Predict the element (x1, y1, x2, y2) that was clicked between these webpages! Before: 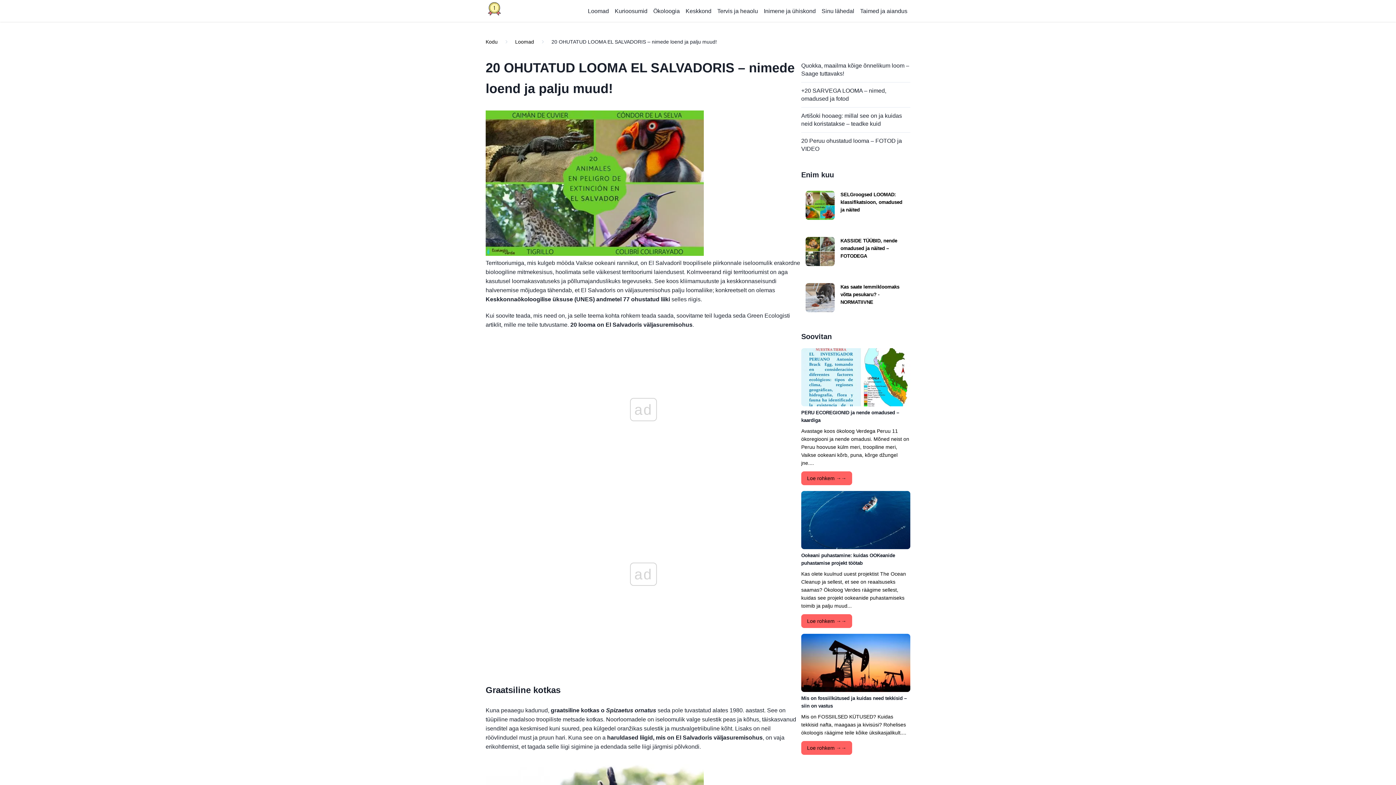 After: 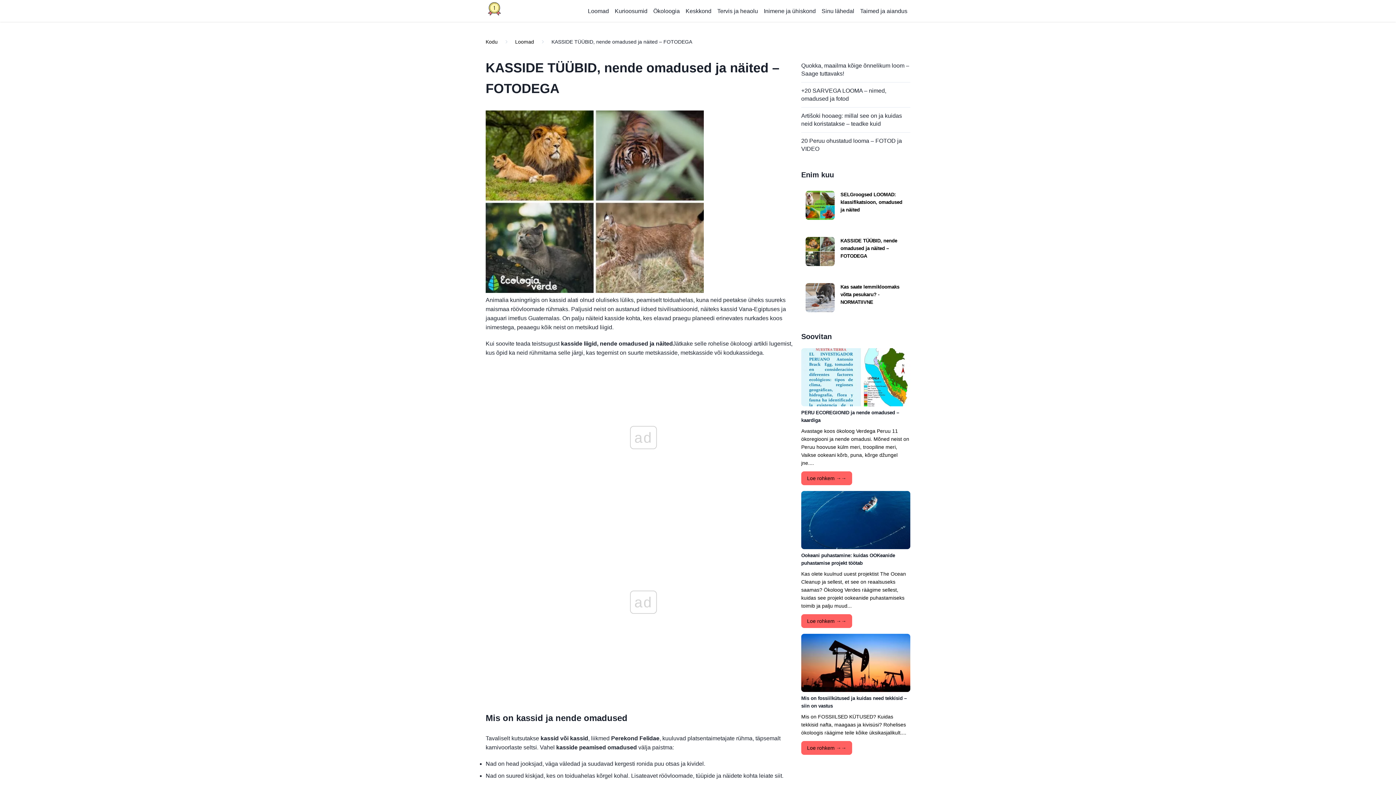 Action: bbox: (805, 237, 834, 268)